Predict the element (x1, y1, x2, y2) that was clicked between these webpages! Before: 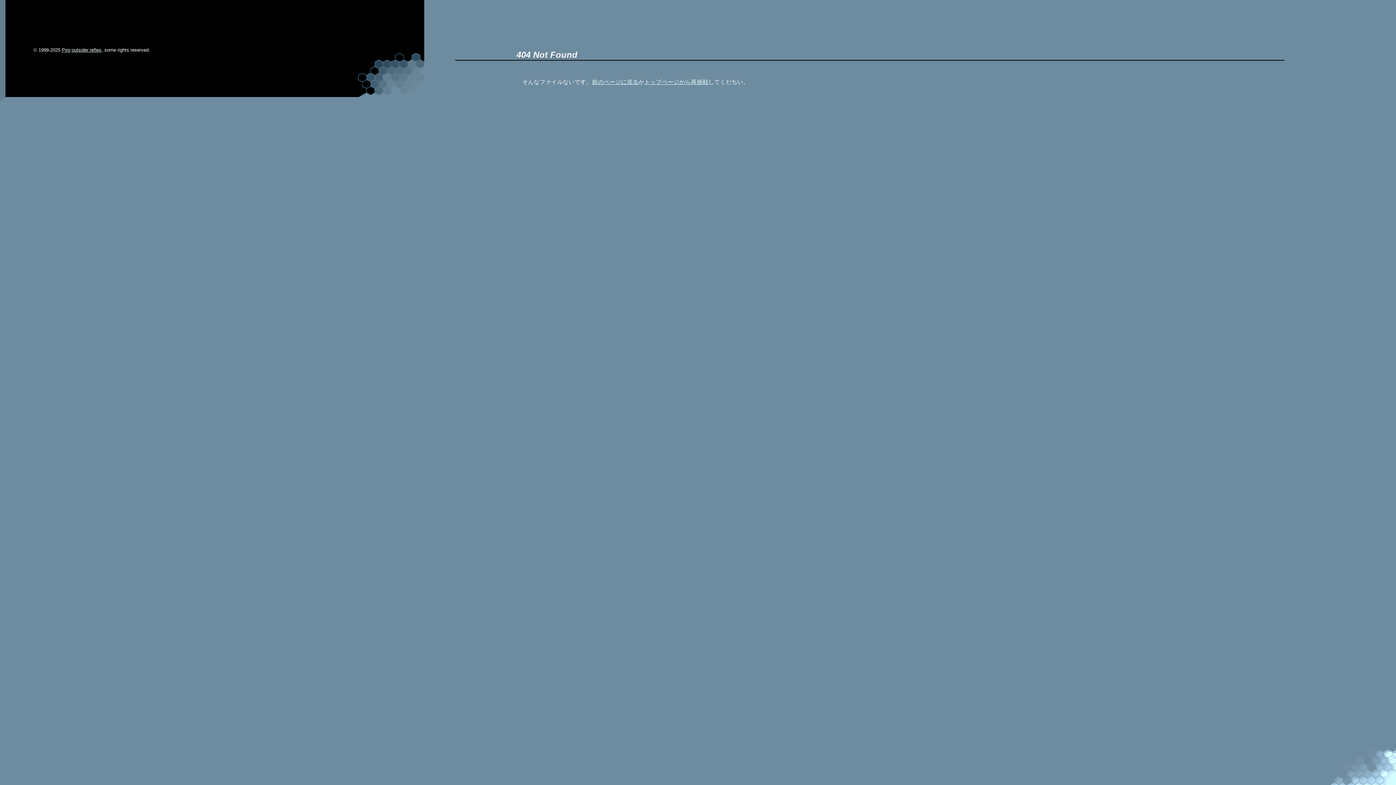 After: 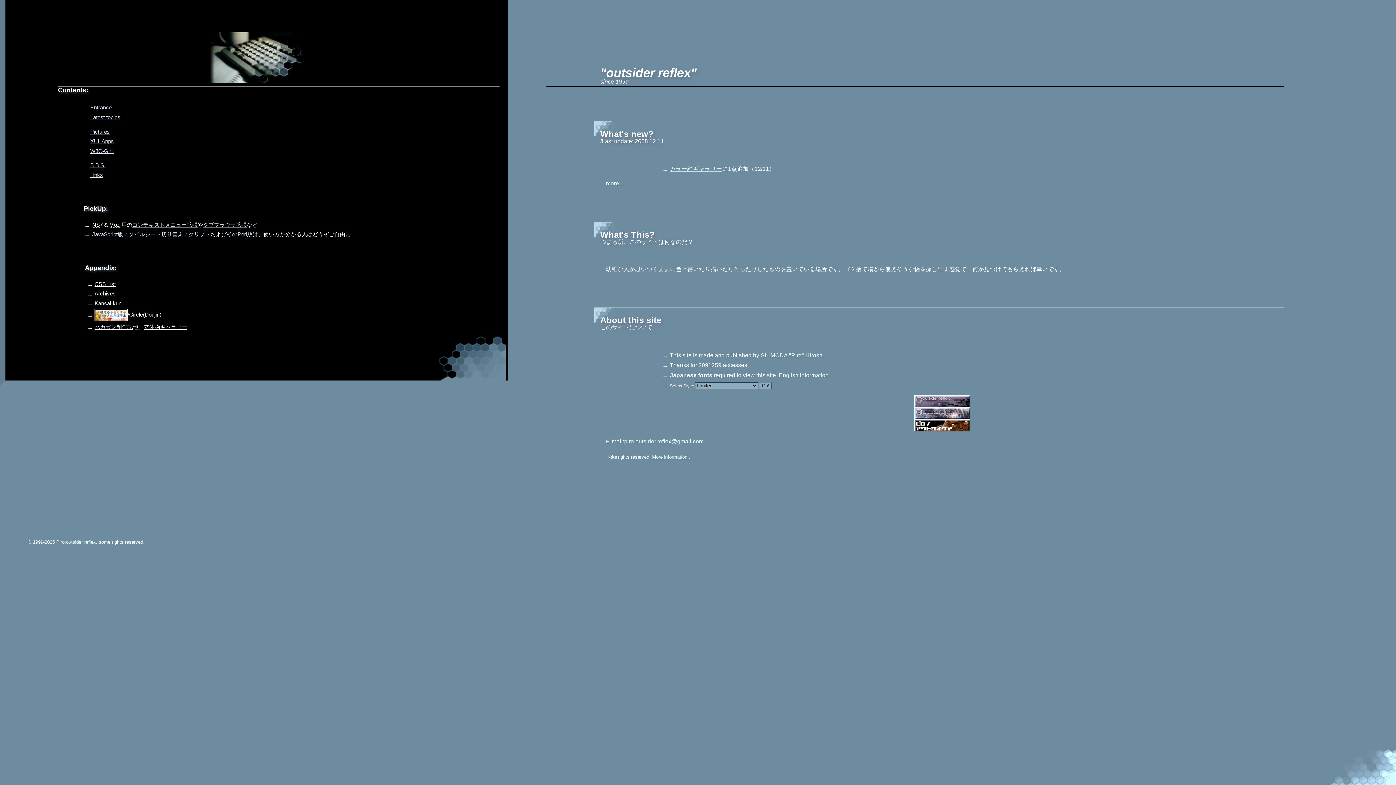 Action: label: outsider reflex bbox: (71, 47, 101, 52)